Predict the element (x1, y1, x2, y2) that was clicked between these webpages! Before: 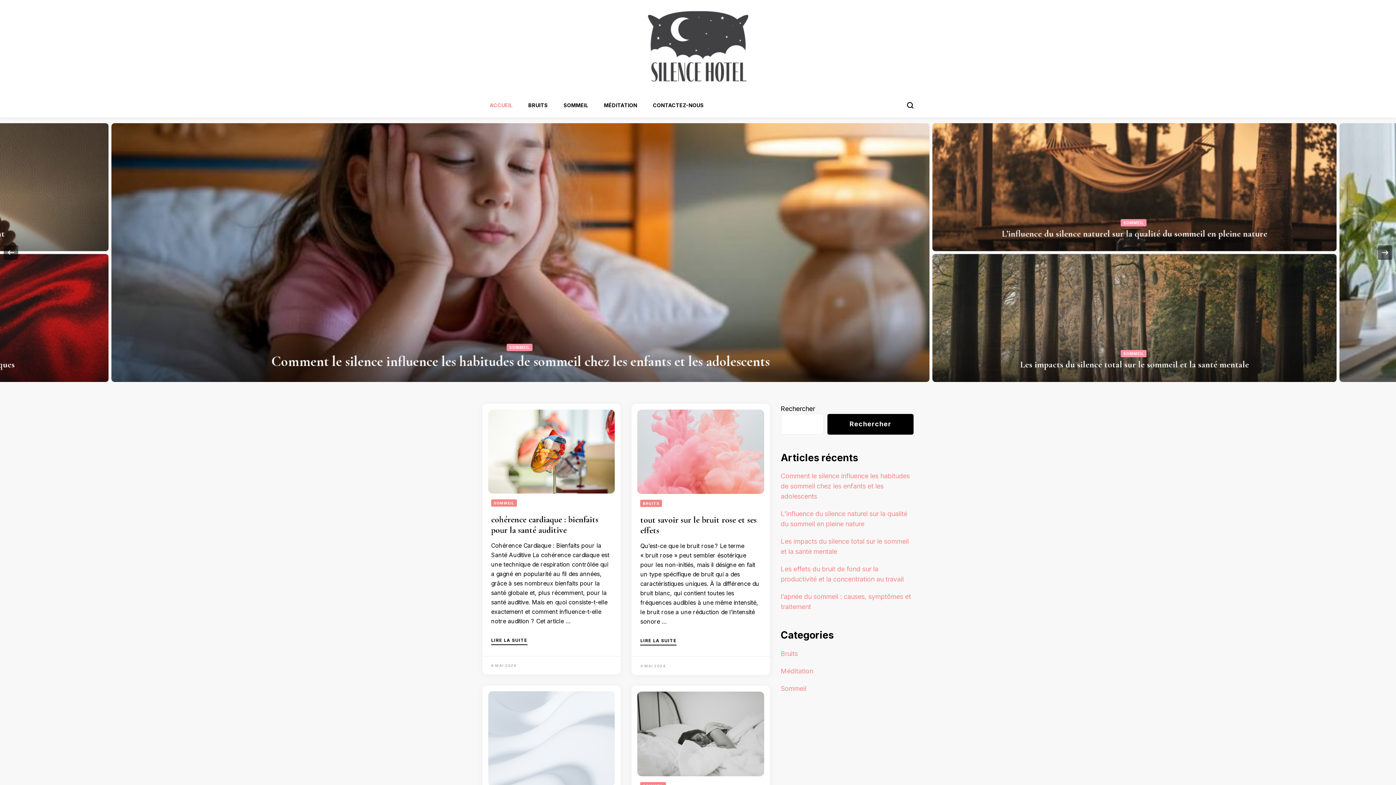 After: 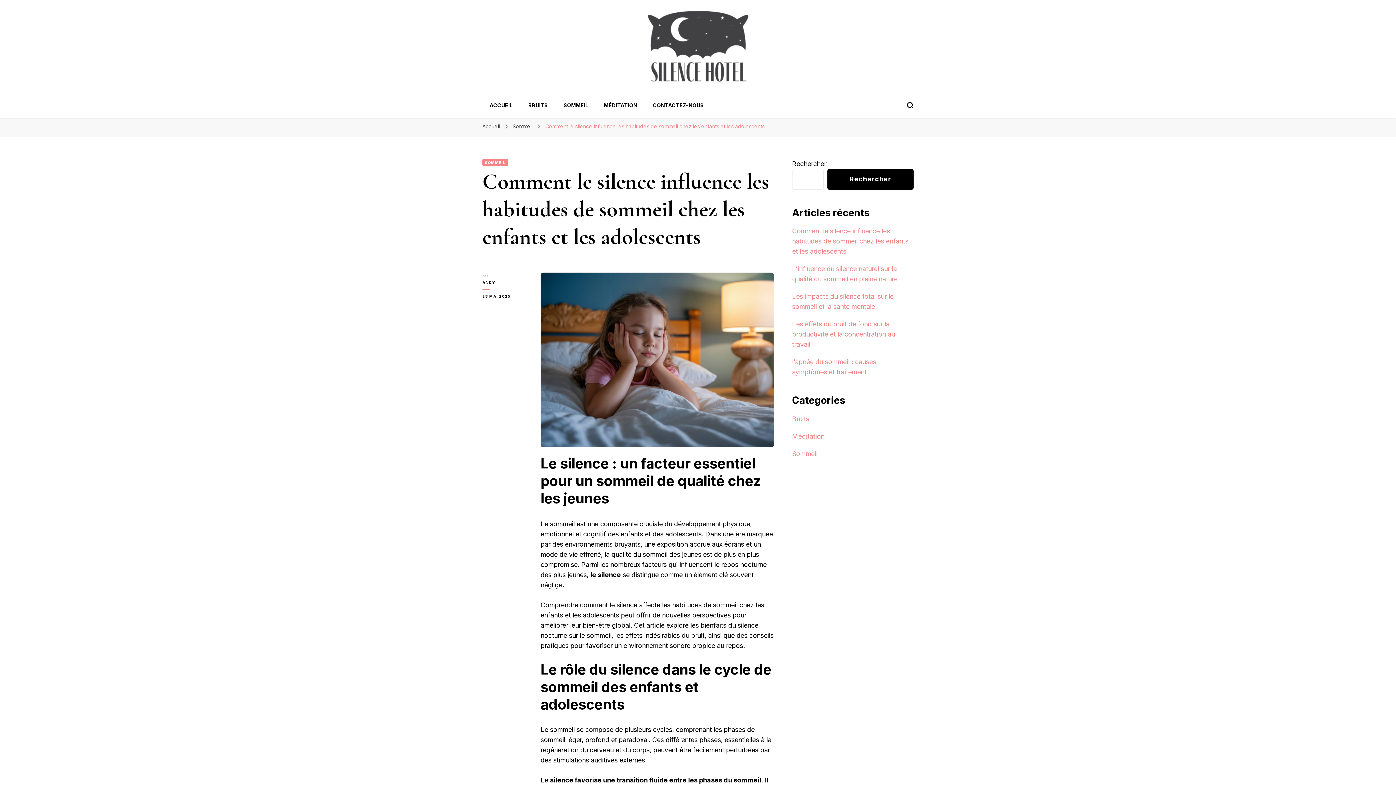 Action: bbox: (780, 472, 910, 500) label: Comment le silence influence les habitudes de sommeil chez les enfants et les adolescents